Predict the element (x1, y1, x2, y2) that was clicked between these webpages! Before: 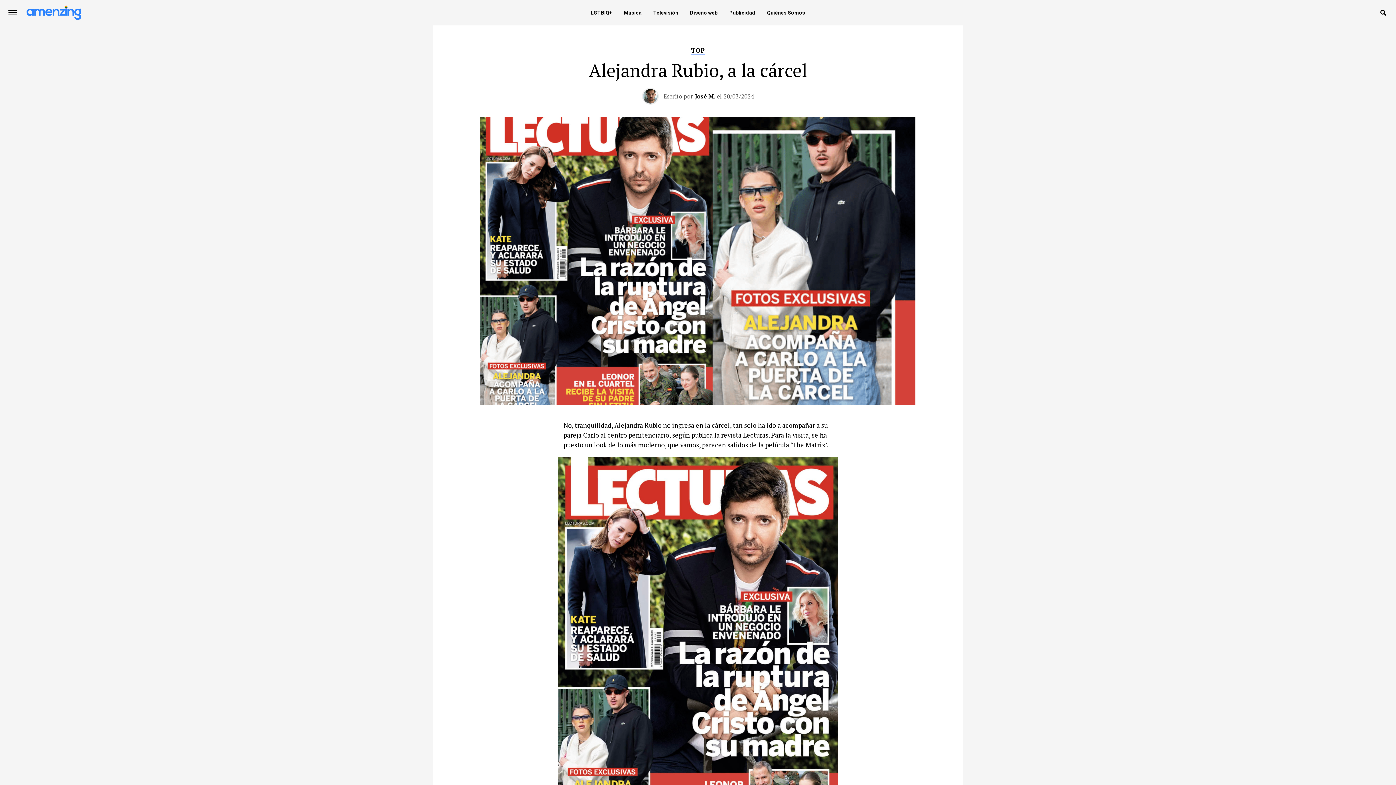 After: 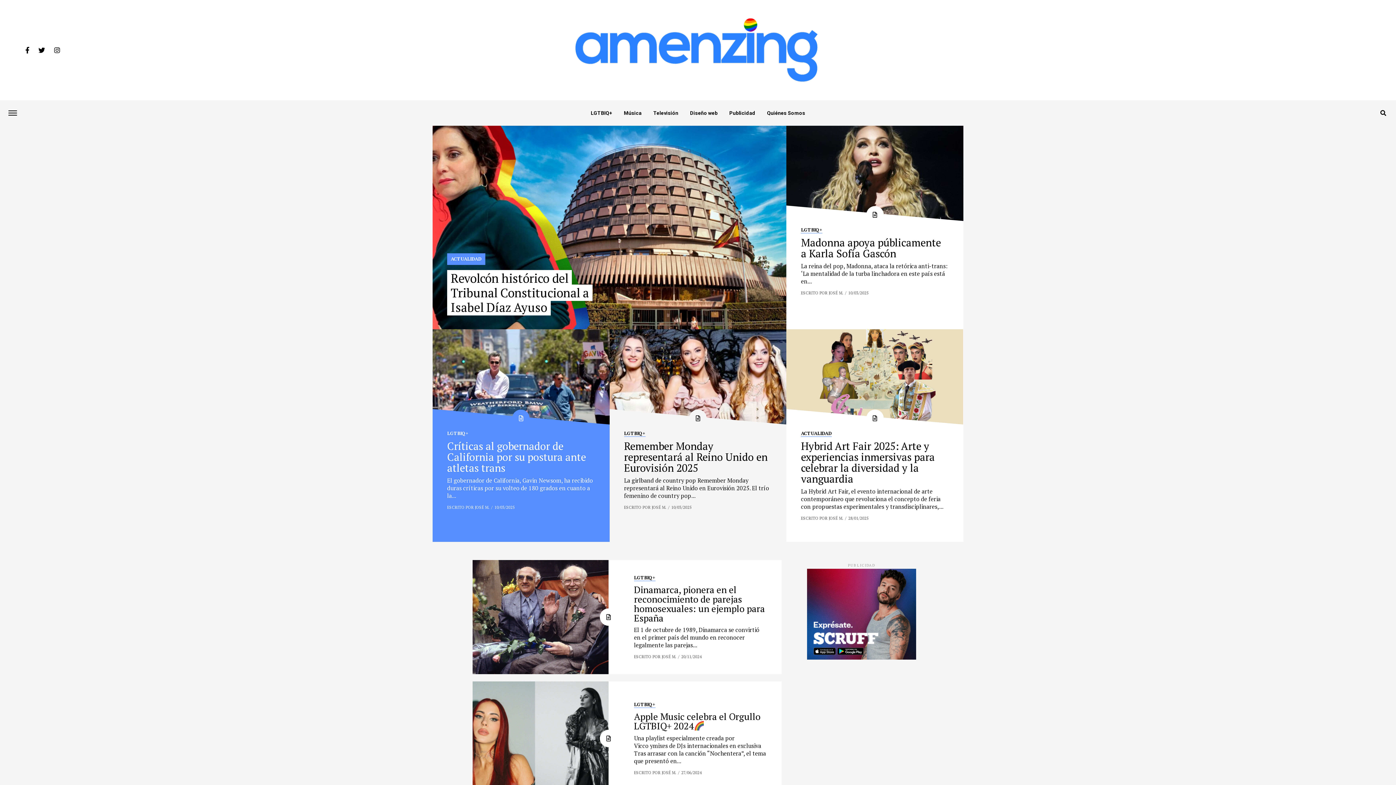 Action: bbox: (585, 0, 617, 25) label: LGTBIQ+